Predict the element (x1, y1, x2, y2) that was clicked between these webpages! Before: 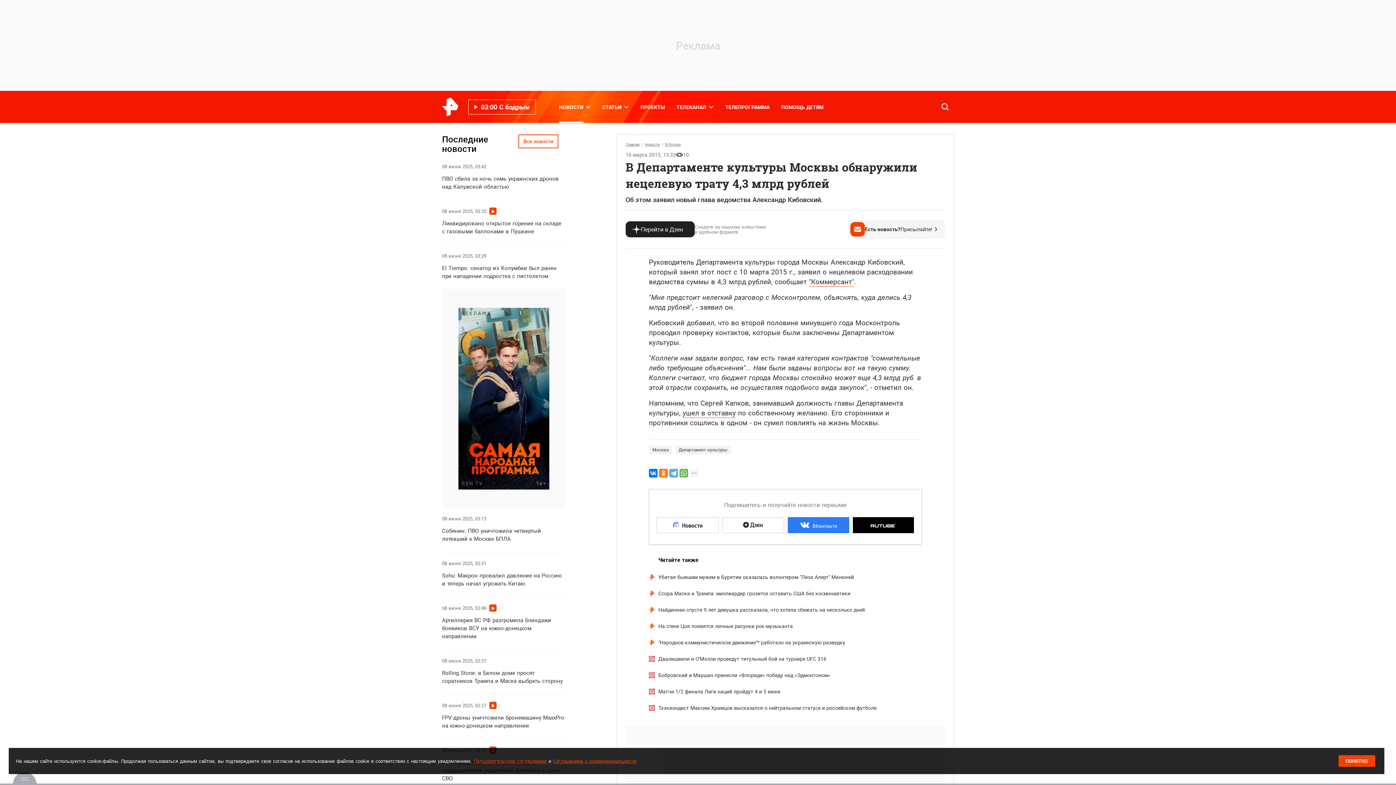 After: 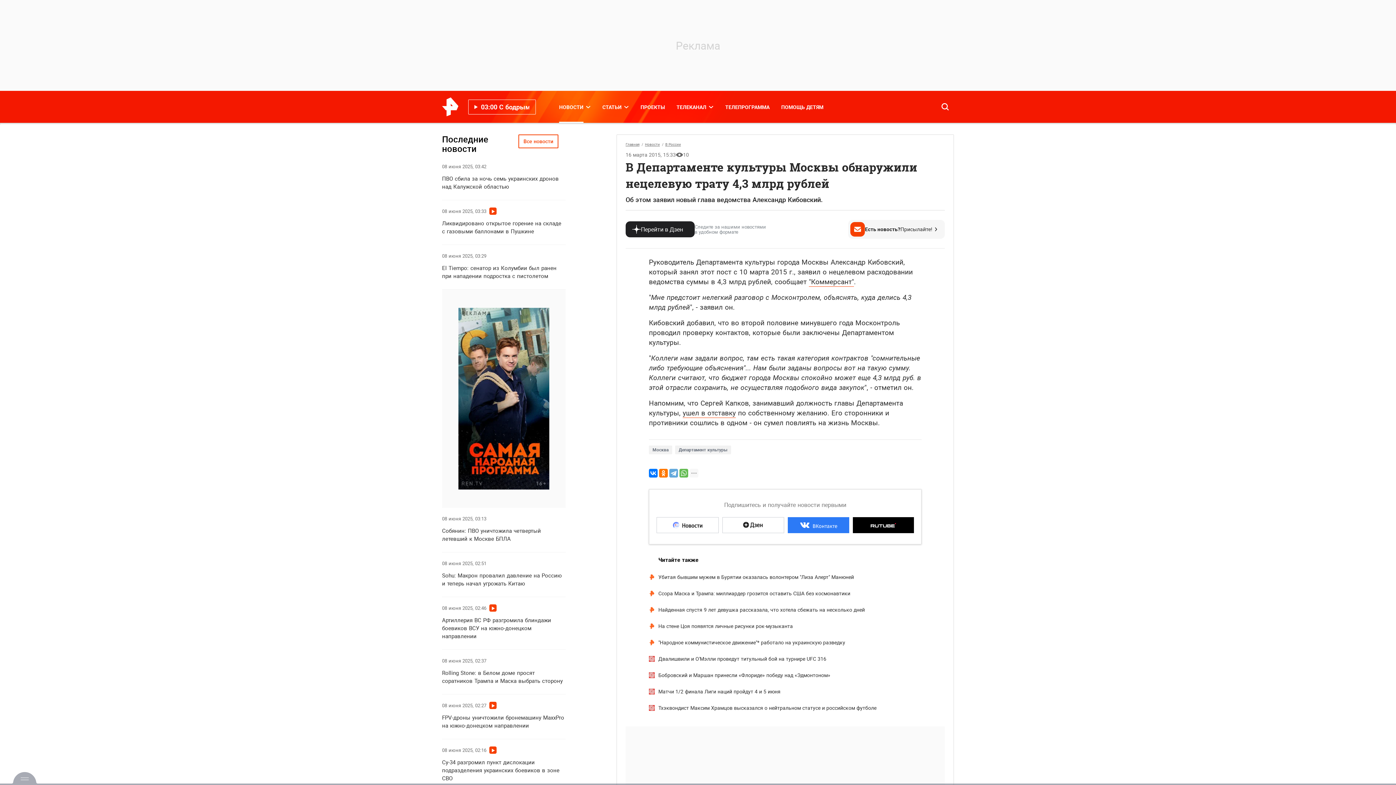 Action: label: "Коммерсант" bbox: (809, 277, 854, 286)